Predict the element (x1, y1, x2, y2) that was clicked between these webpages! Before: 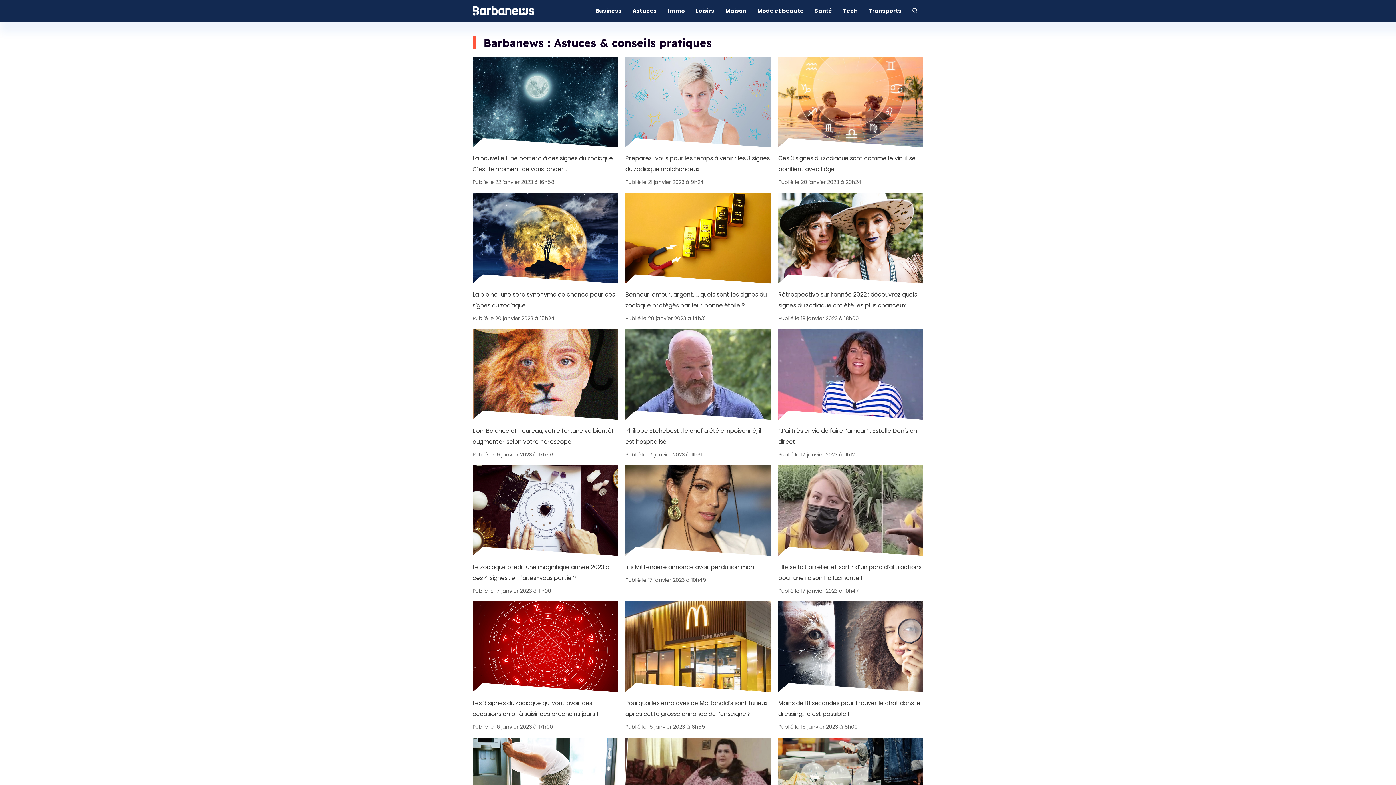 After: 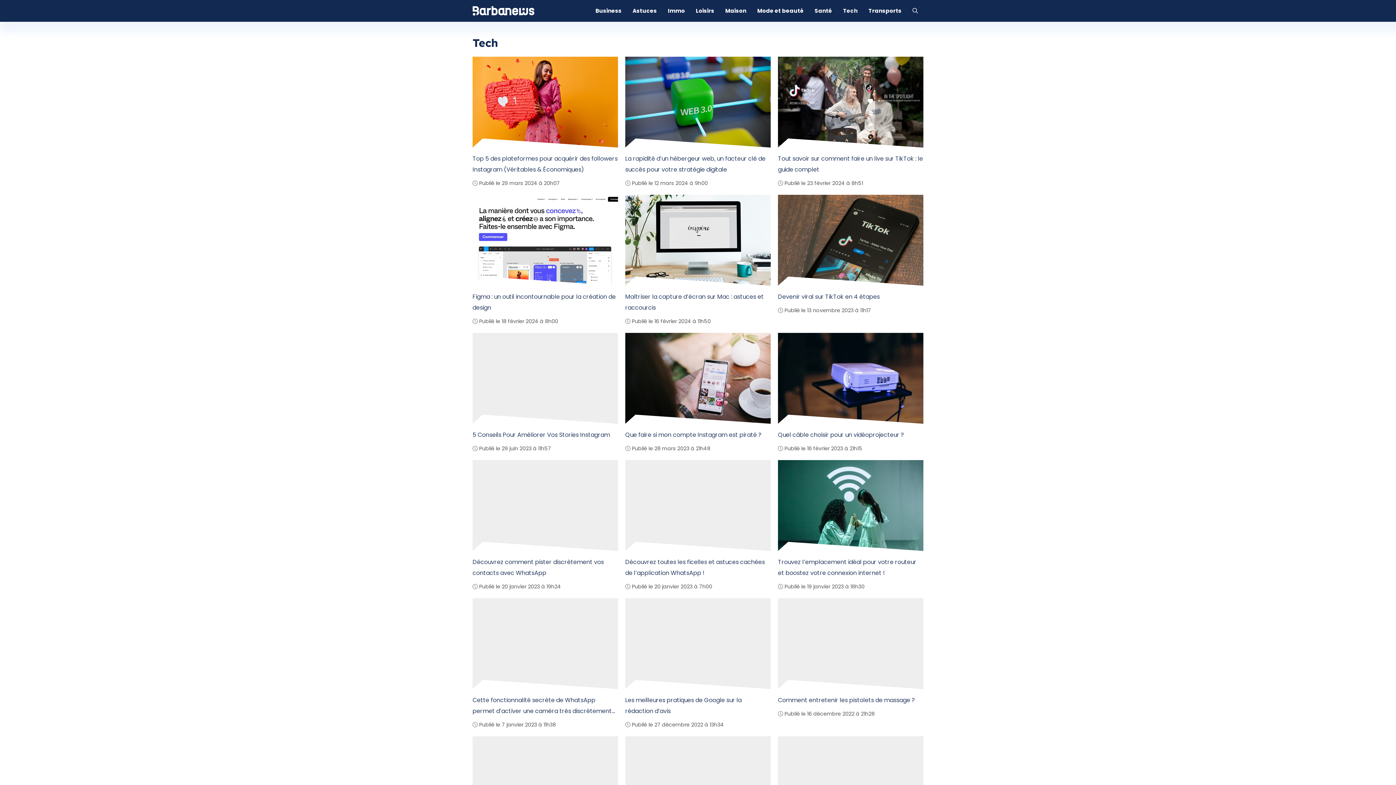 Action: label: Tech bbox: (837, 0, 863, 21)